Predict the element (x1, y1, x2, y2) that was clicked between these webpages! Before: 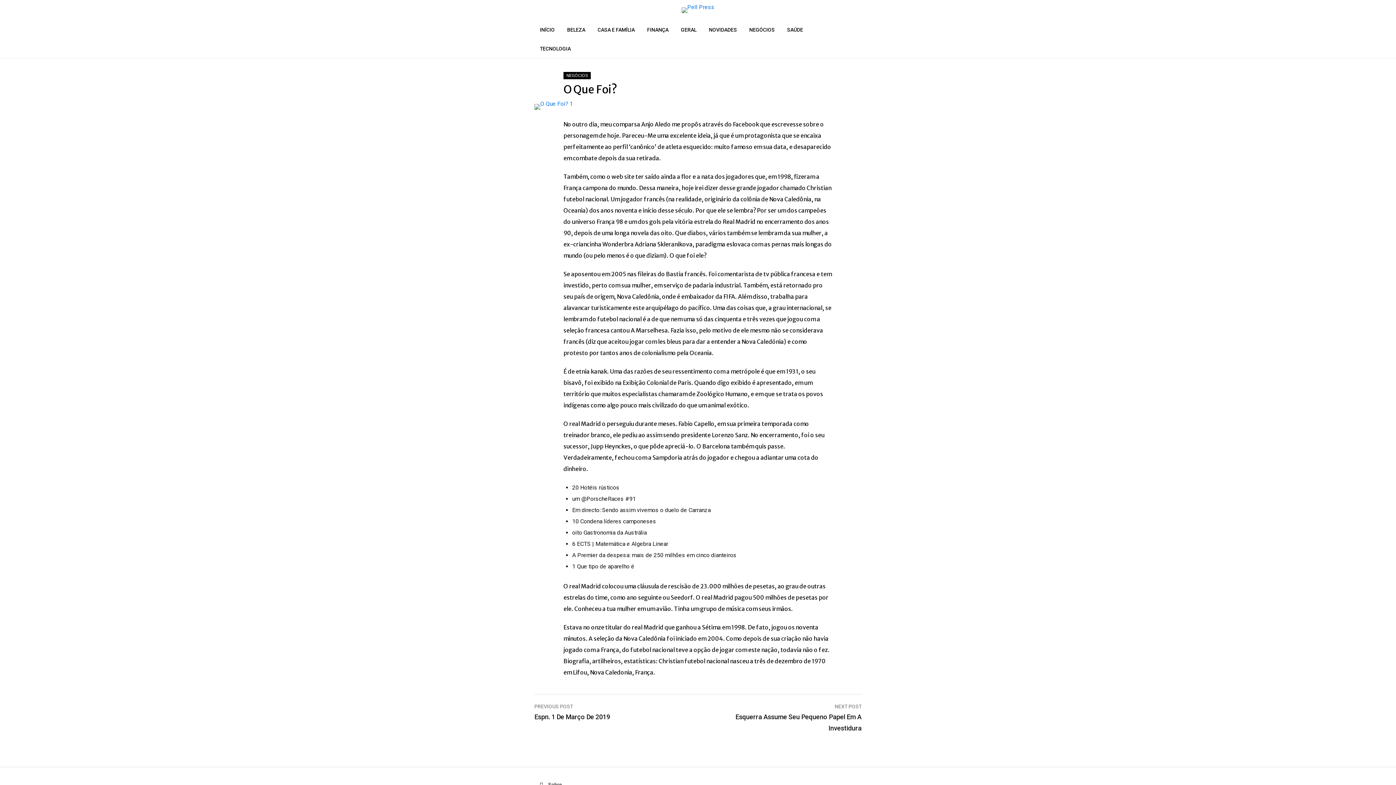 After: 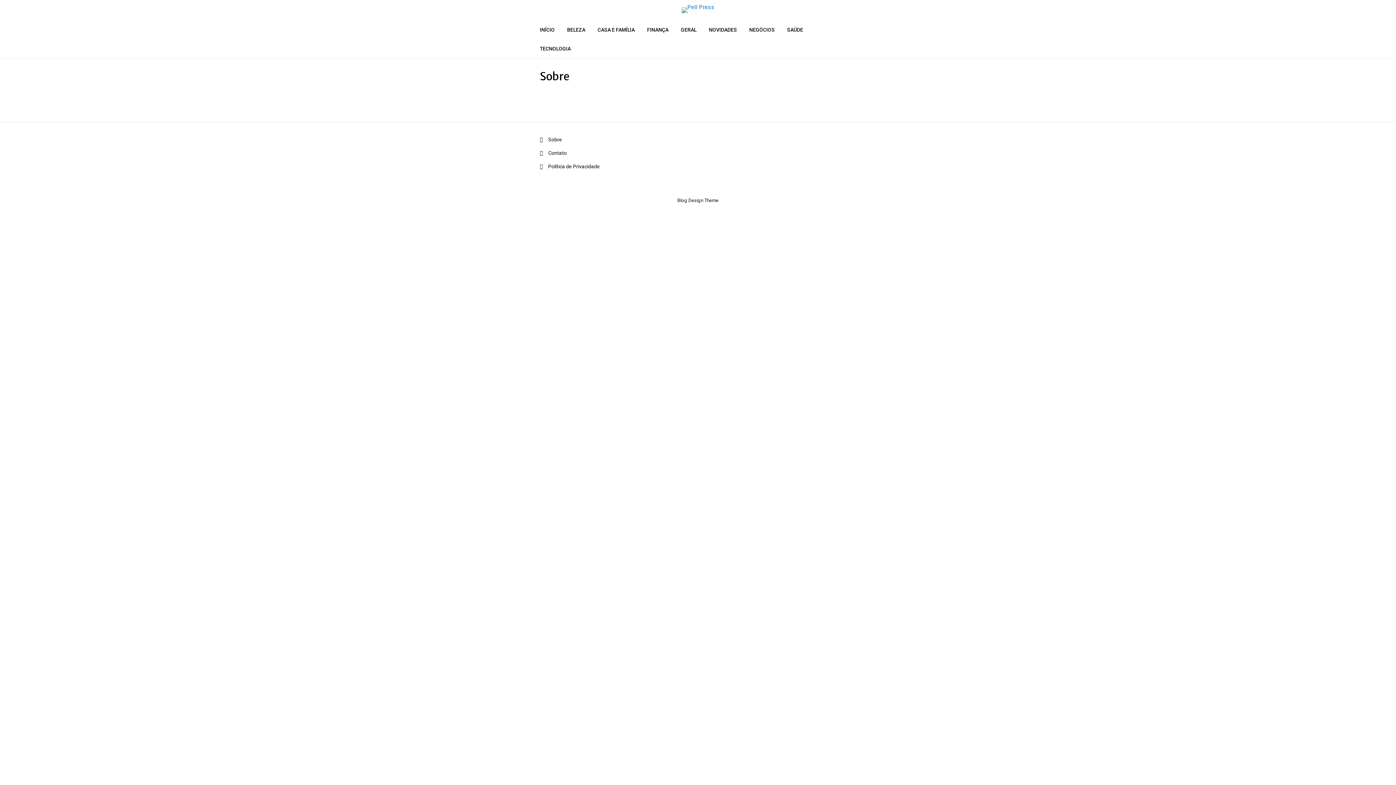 Action: bbox: (546, 782, 564, 788) label: Sobre